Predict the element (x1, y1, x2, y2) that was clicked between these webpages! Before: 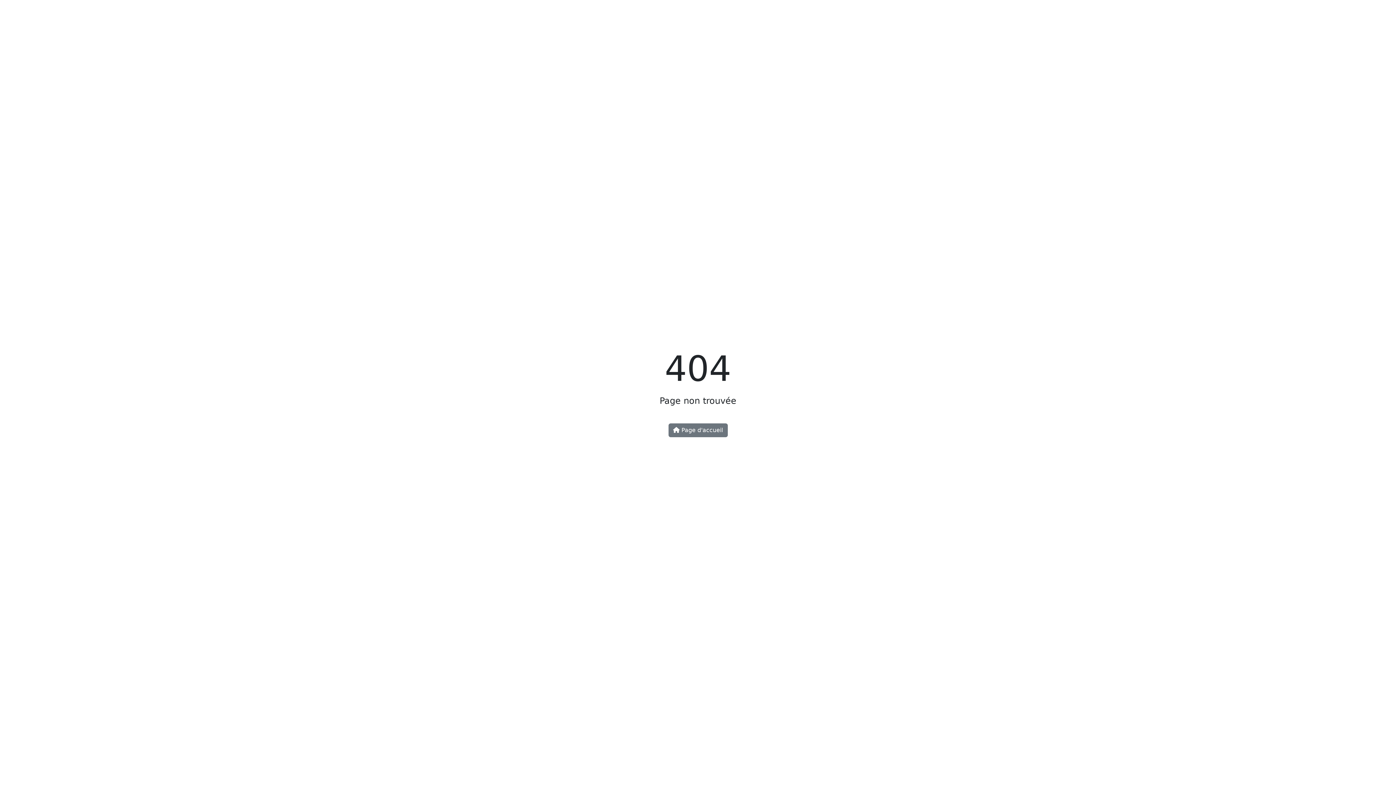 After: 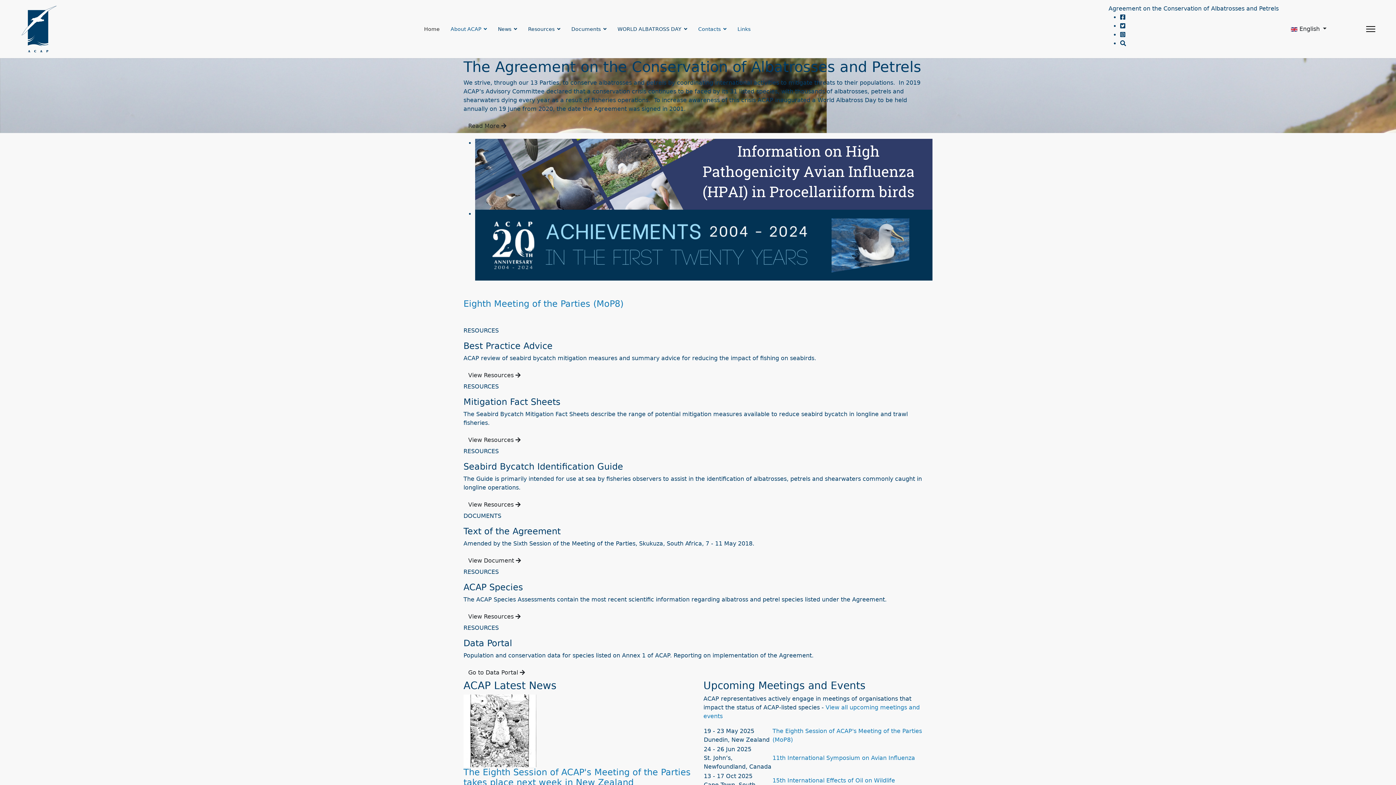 Action: bbox: (668, 423, 727, 437) label:  Page d'accueil